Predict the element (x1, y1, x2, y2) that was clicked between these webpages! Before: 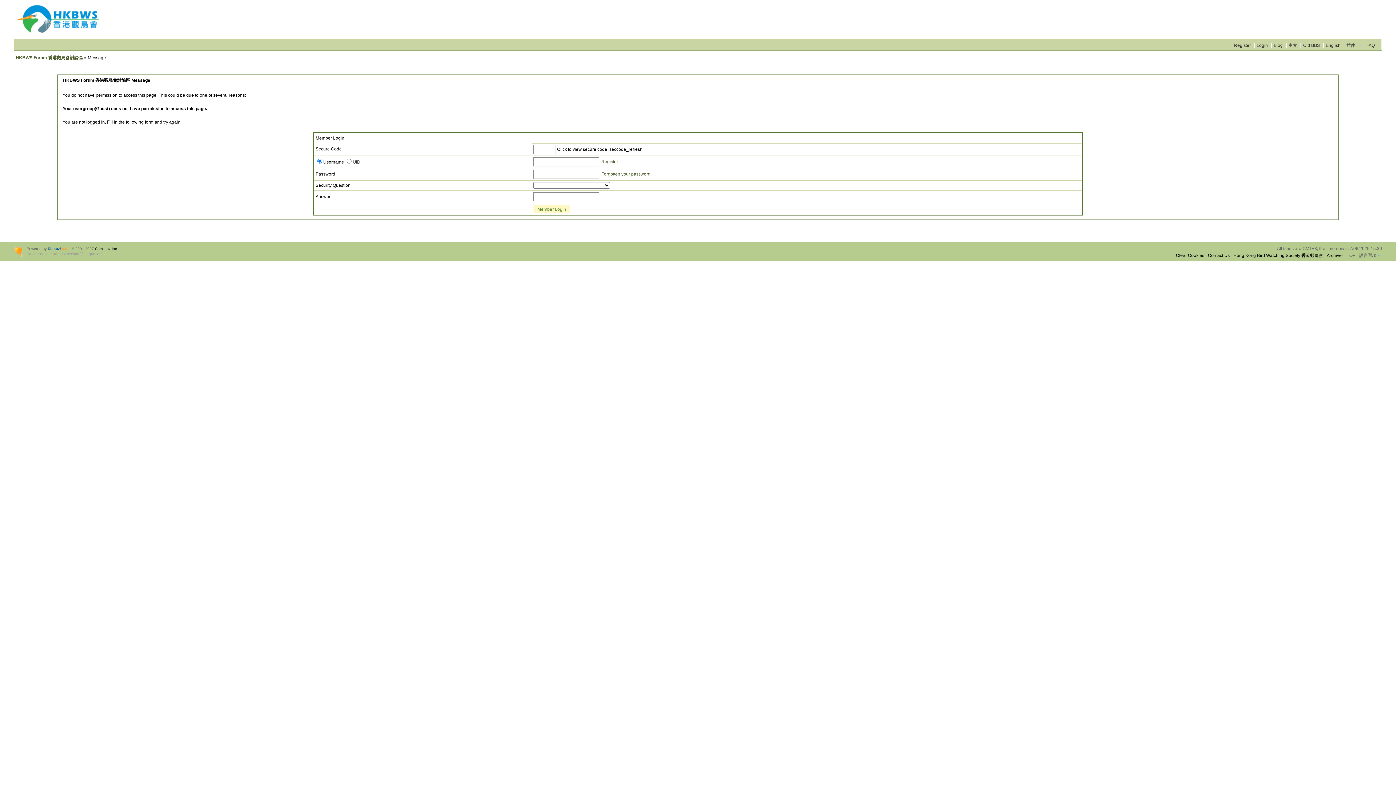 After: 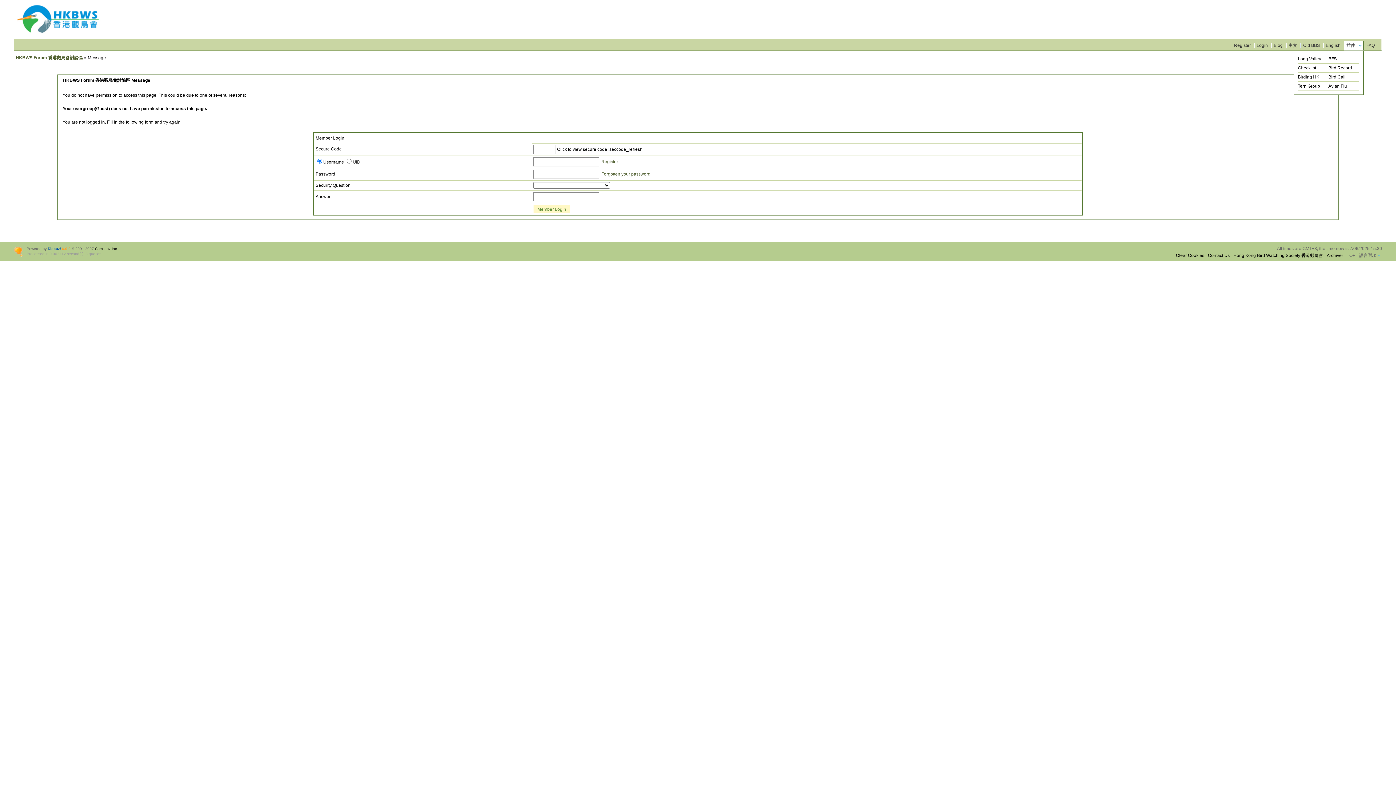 Action: label: 插件 bbox: (1343, 40, 1358, 50)